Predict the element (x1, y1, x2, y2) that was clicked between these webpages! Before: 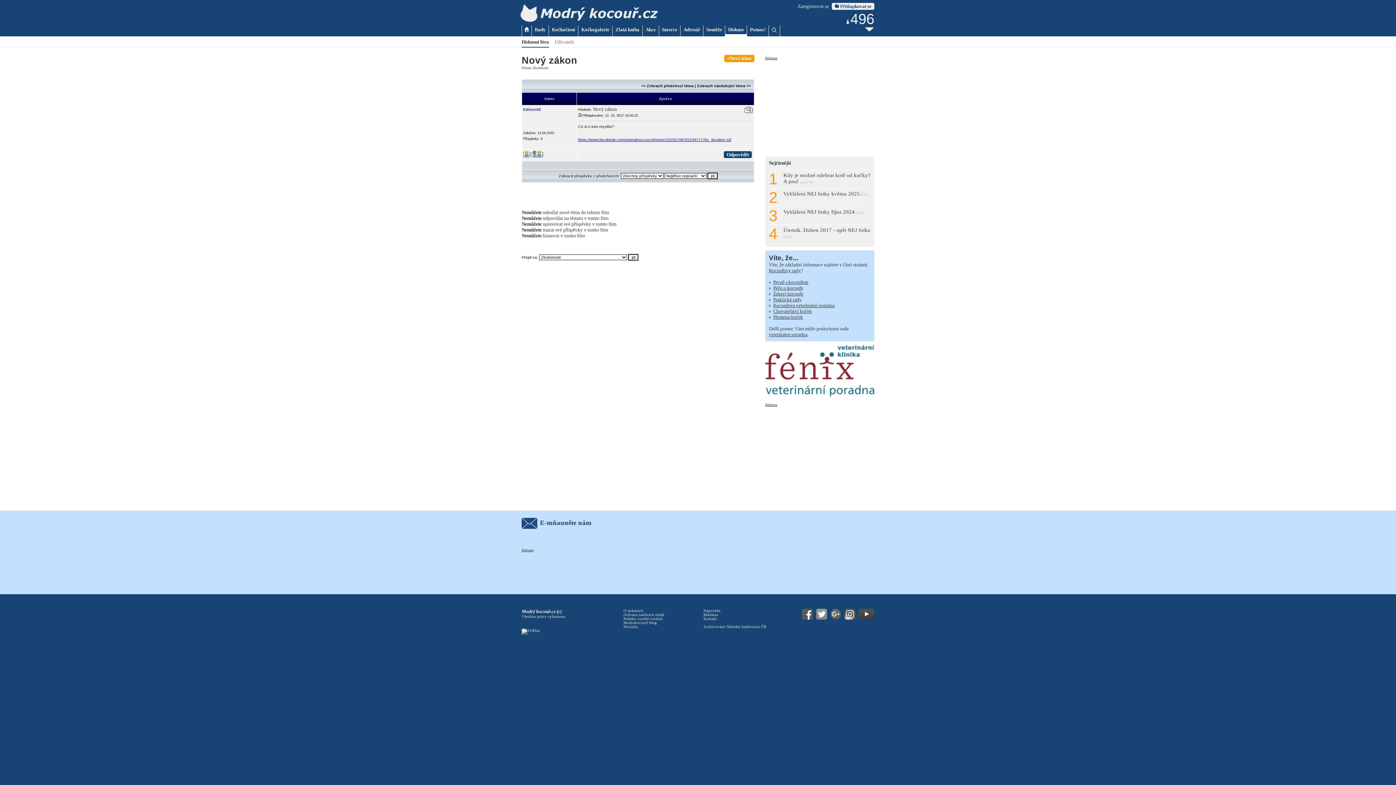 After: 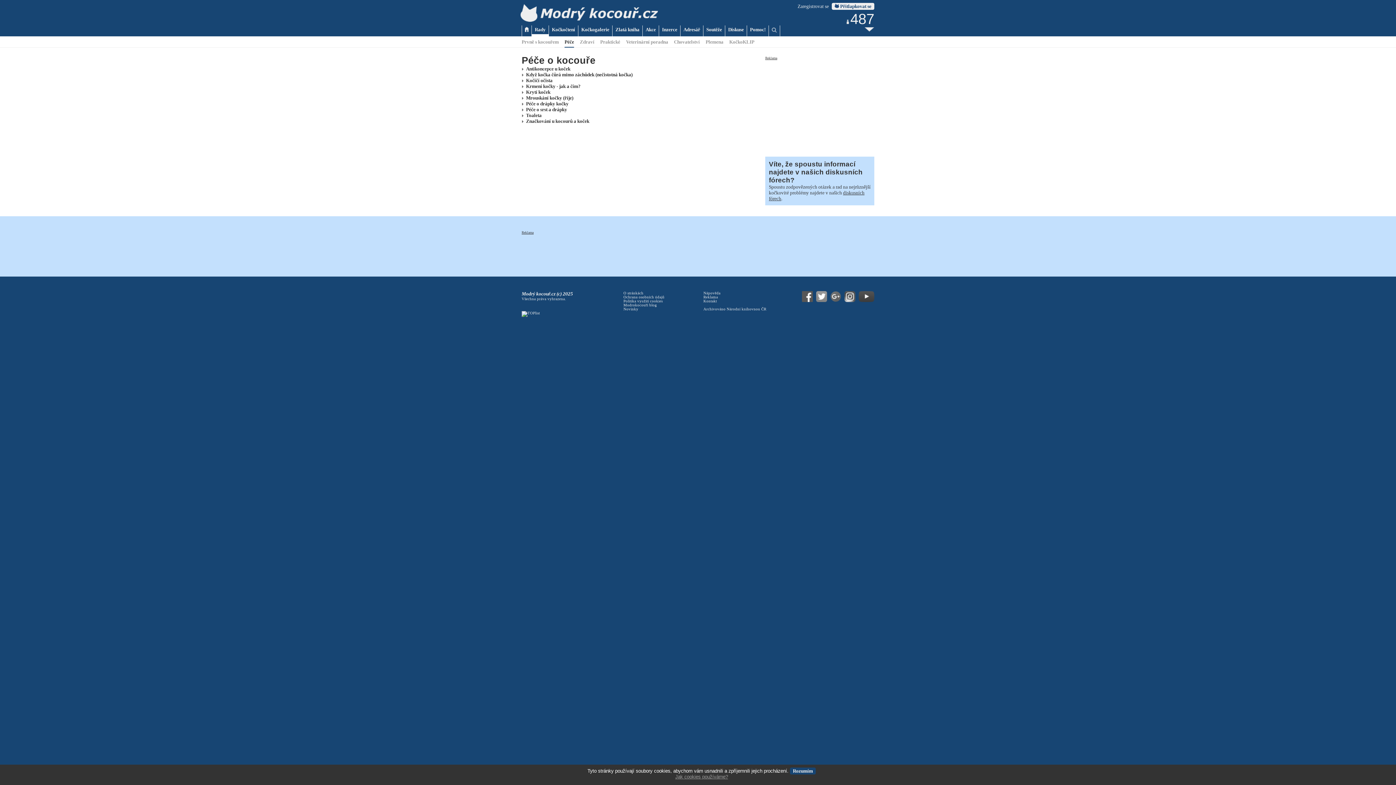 Action: label: Péče o kocouře bbox: (773, 285, 803, 290)